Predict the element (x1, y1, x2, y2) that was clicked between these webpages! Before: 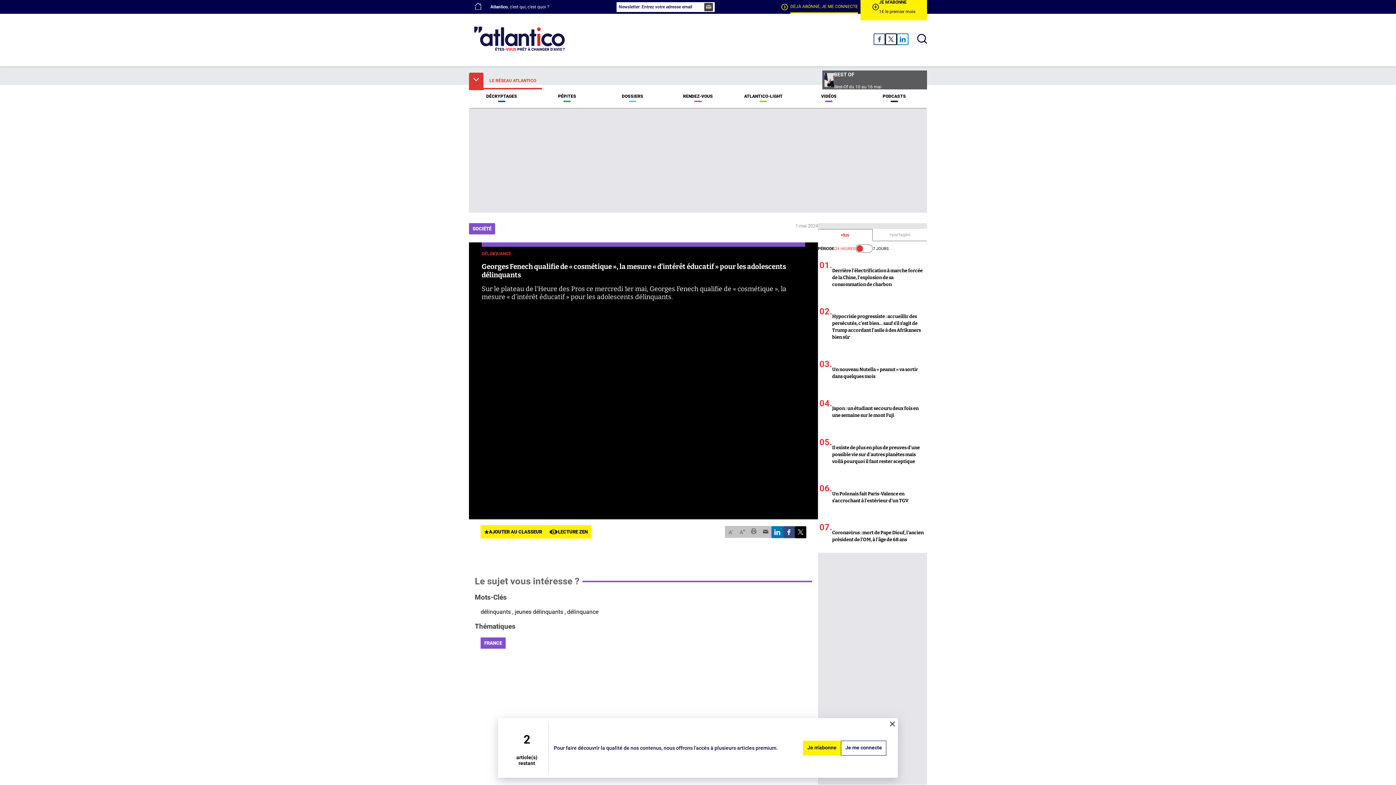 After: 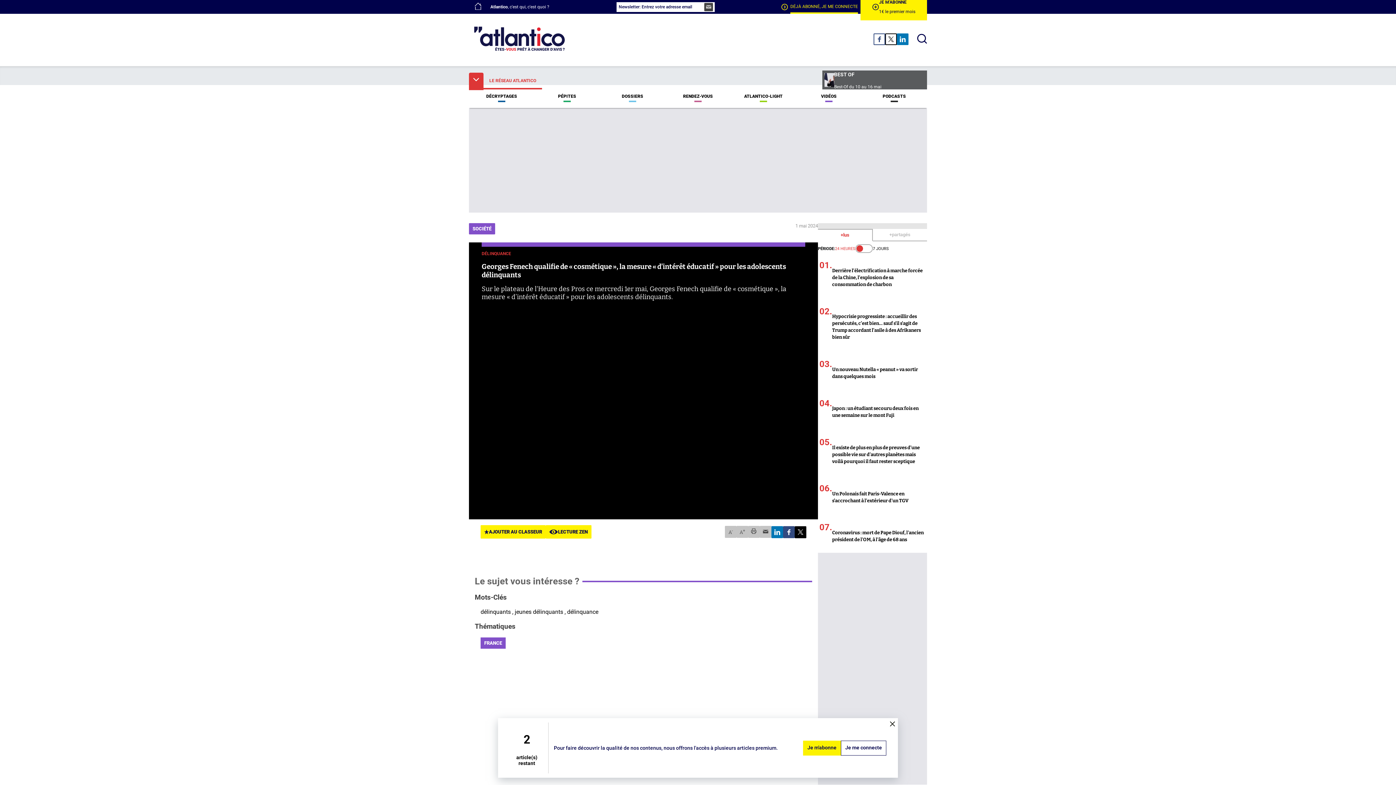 Action: bbox: (897, 33, 908, 45)